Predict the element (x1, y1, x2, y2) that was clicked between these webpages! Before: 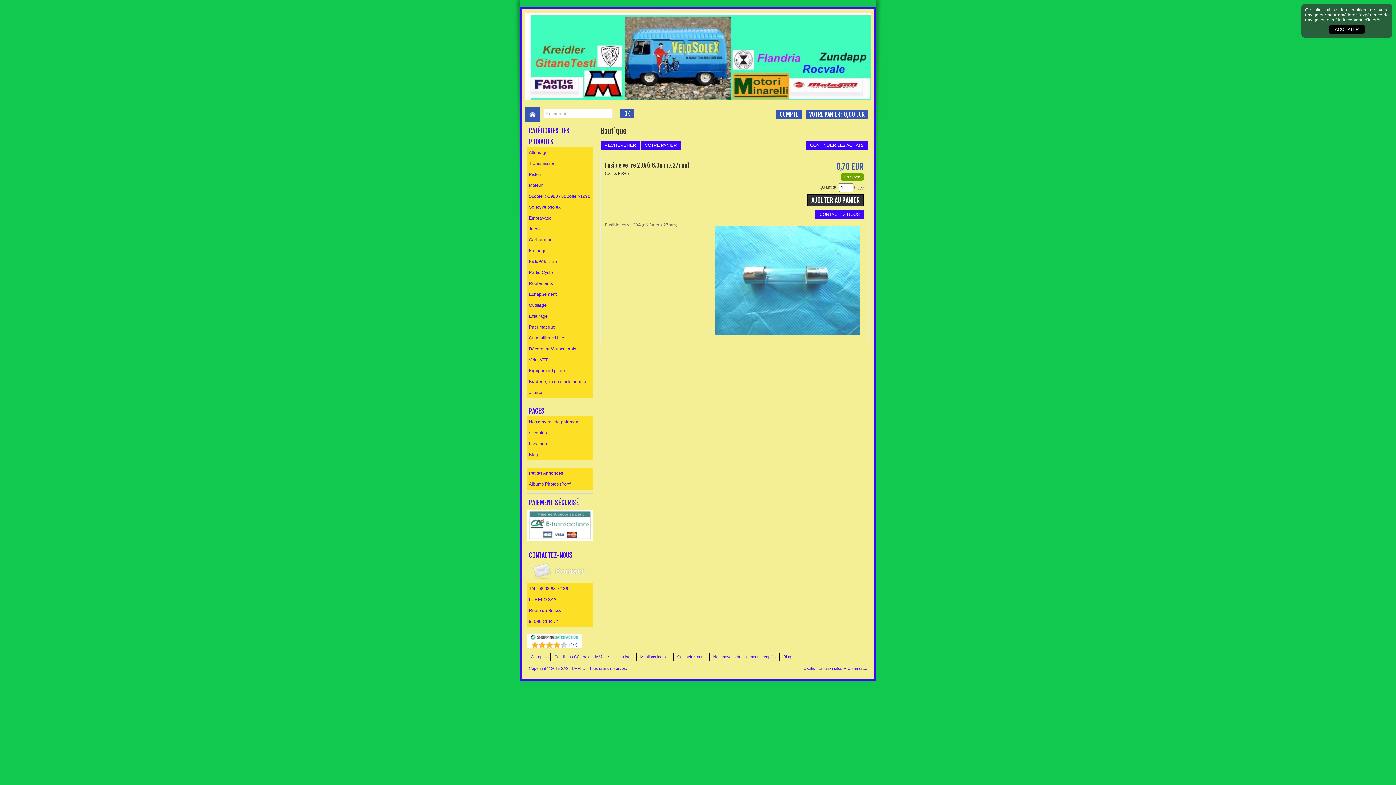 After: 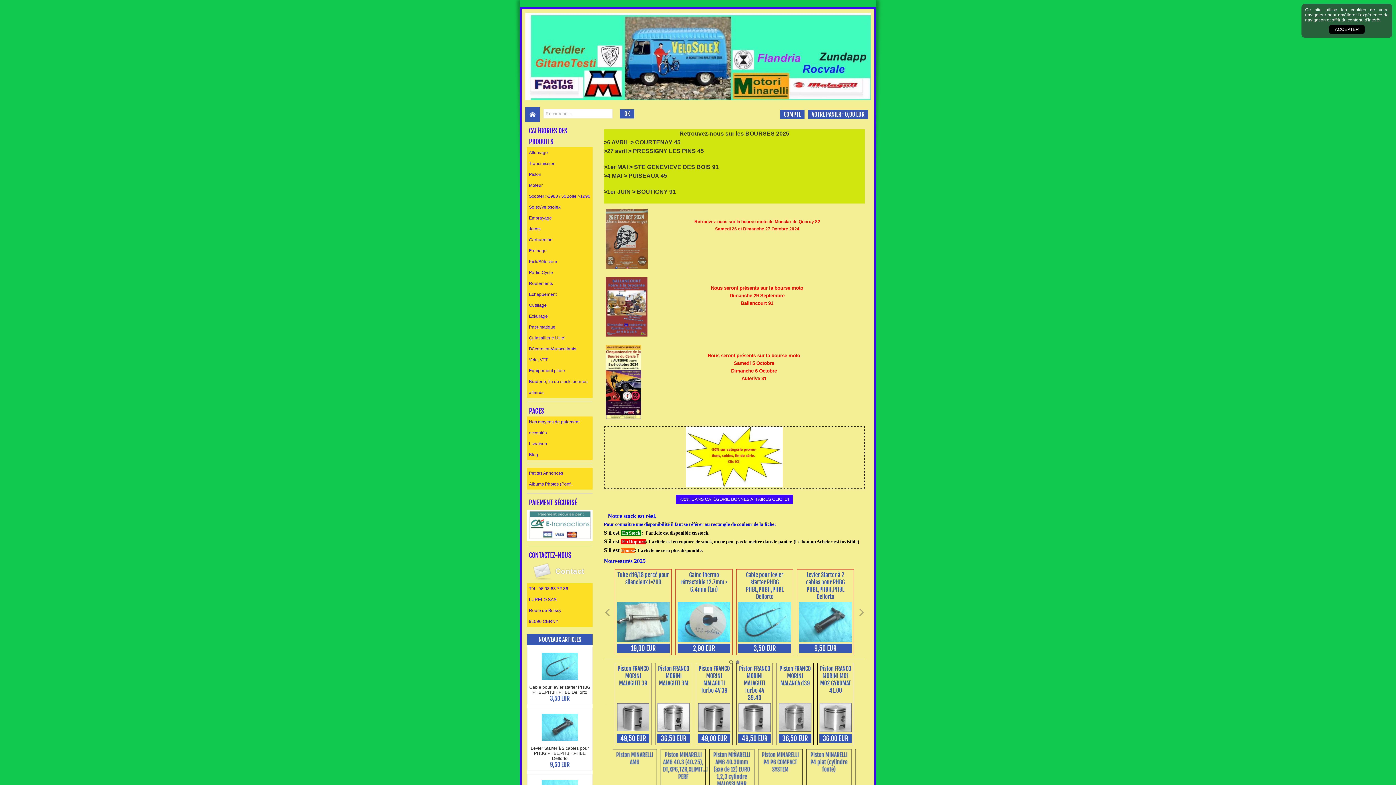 Action: bbox: (525, 107, 540, 121)